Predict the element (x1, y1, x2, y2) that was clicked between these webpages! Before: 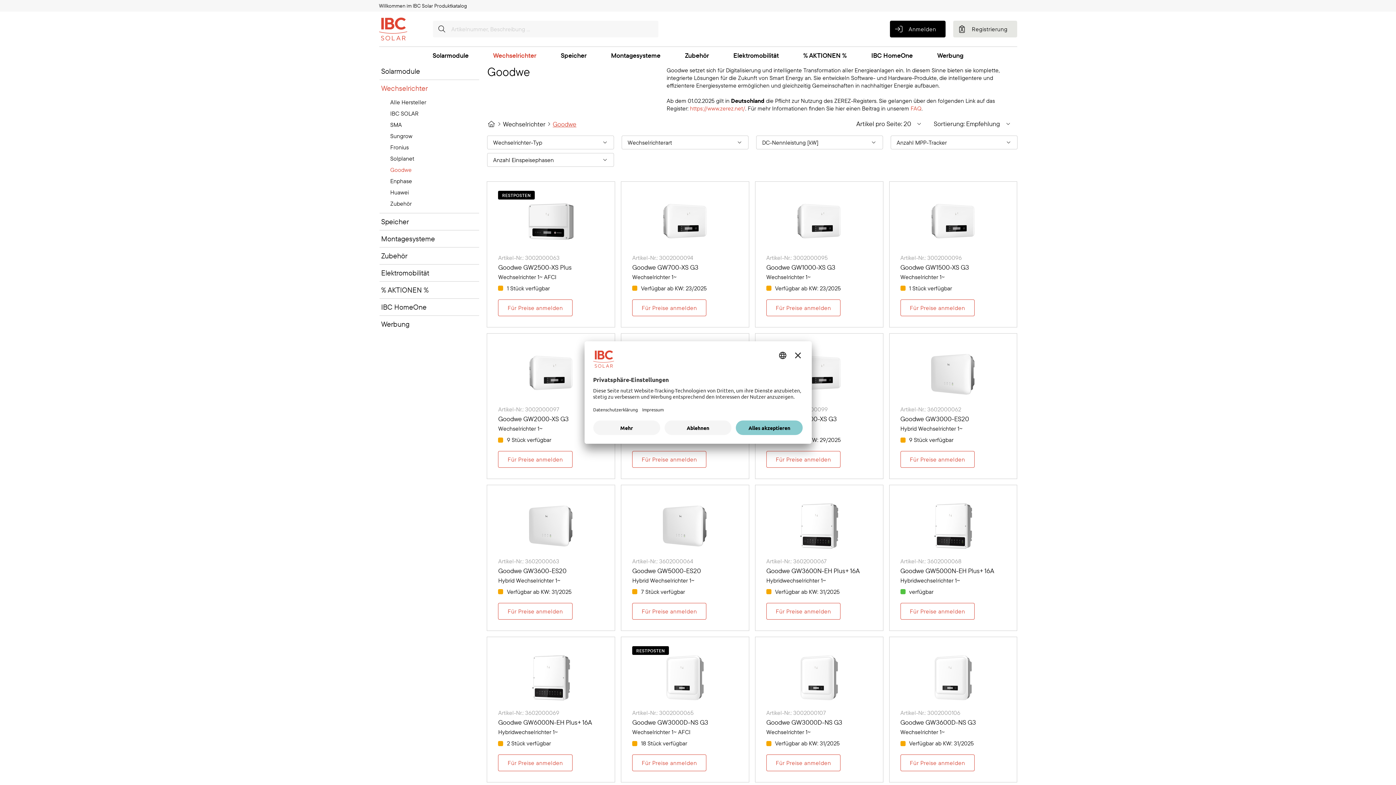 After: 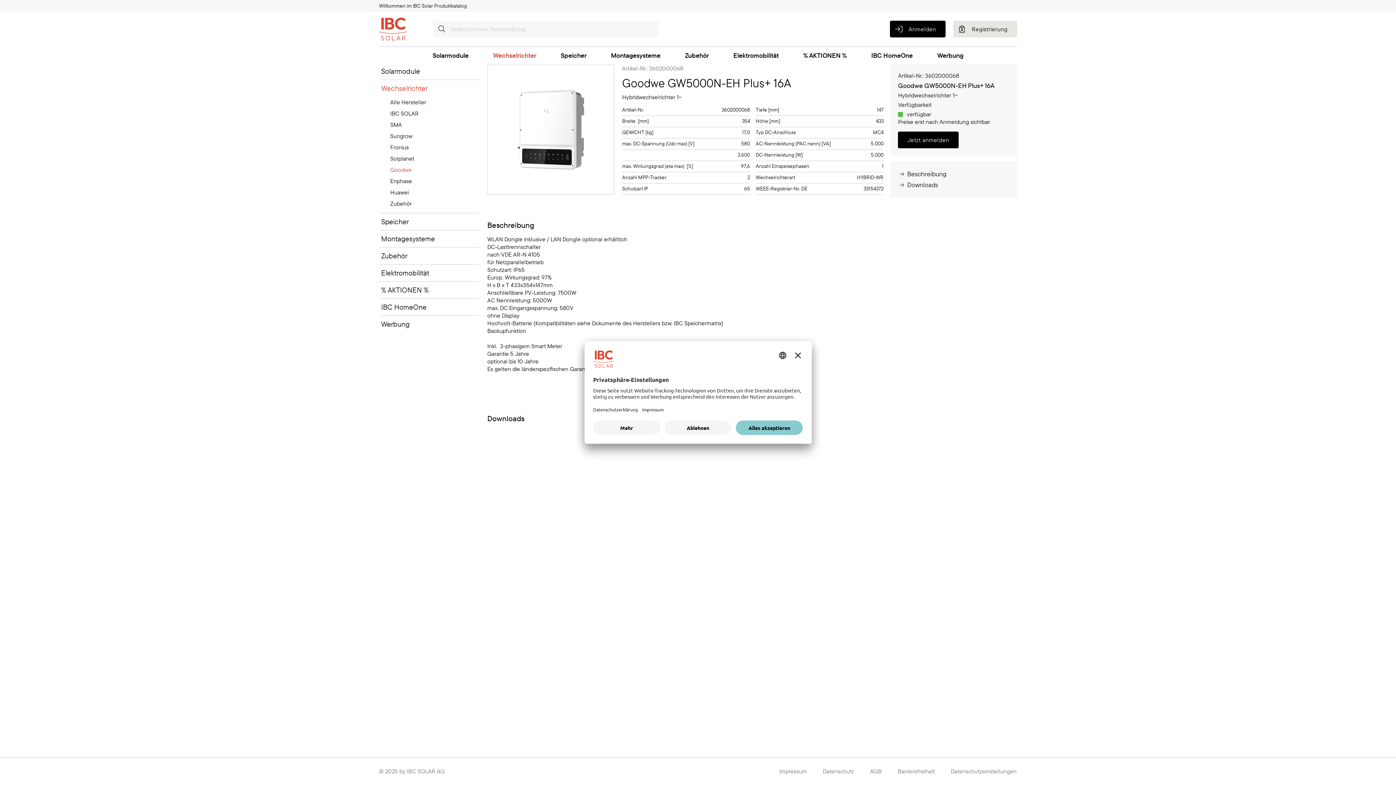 Action: label: Artikel-Nr.: 3602000068
Goodwe GW5000N-EH Plus+ 16A
Hybridwechselrichter 1~
verfügbar bbox: (889, 485, 1017, 603)